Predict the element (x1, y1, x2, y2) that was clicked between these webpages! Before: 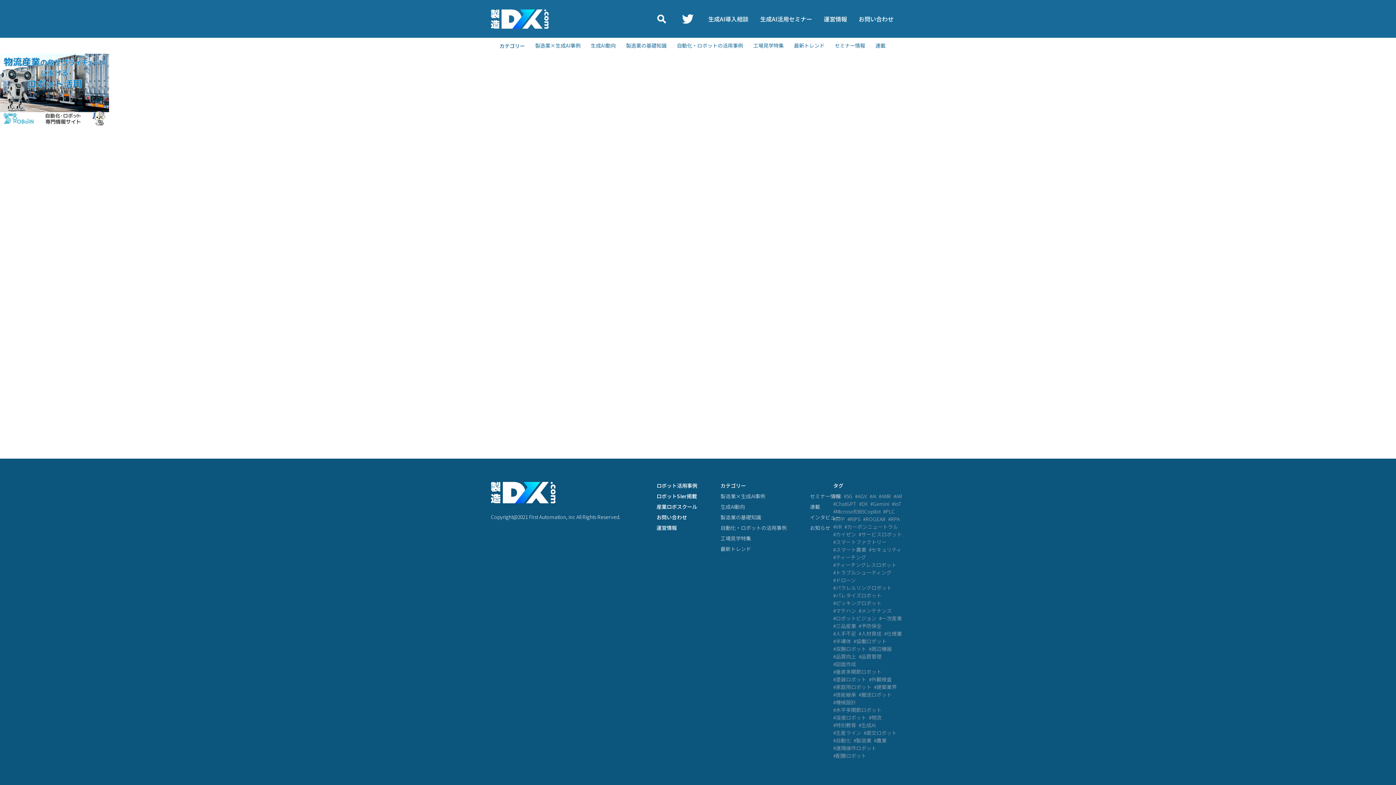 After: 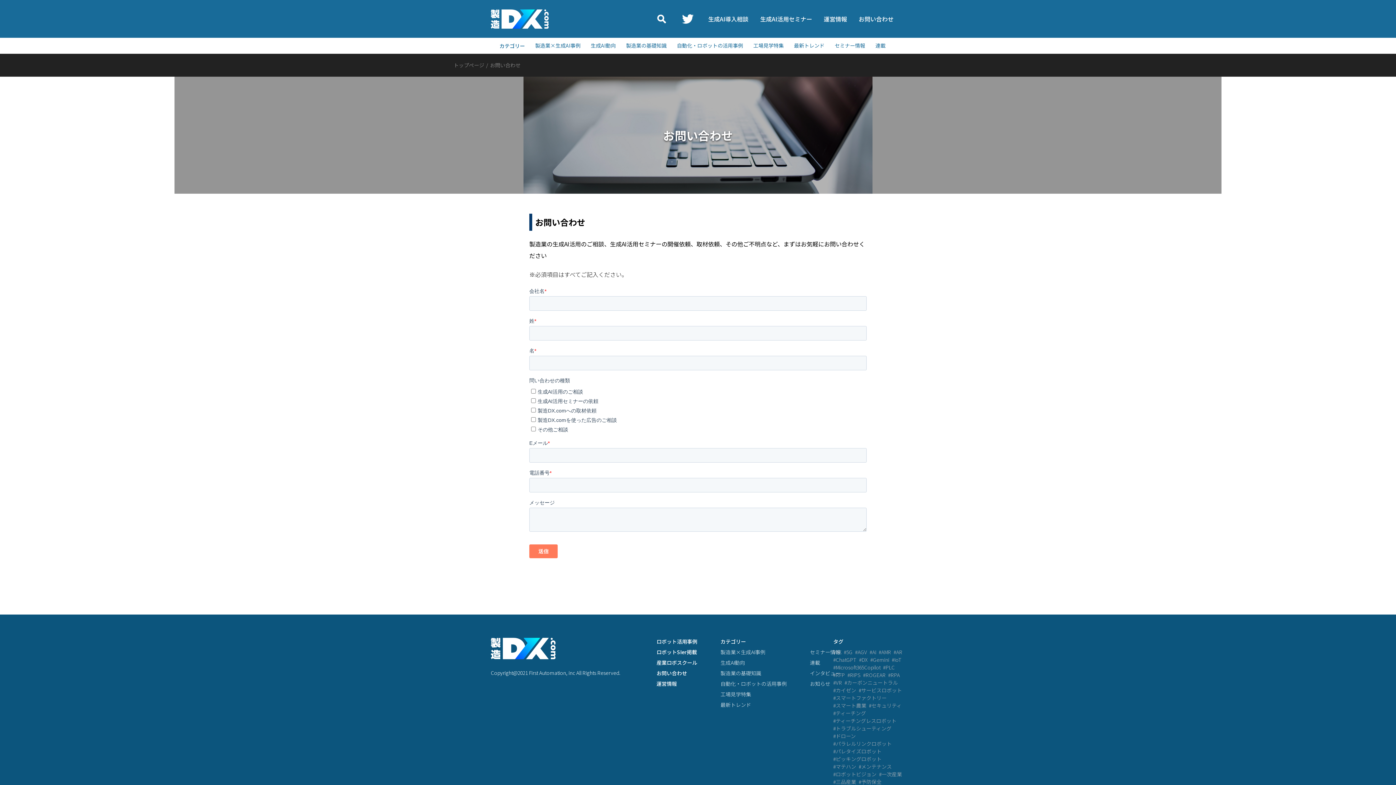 Action: bbox: (656, 513, 687, 521) label: お問い合わせ